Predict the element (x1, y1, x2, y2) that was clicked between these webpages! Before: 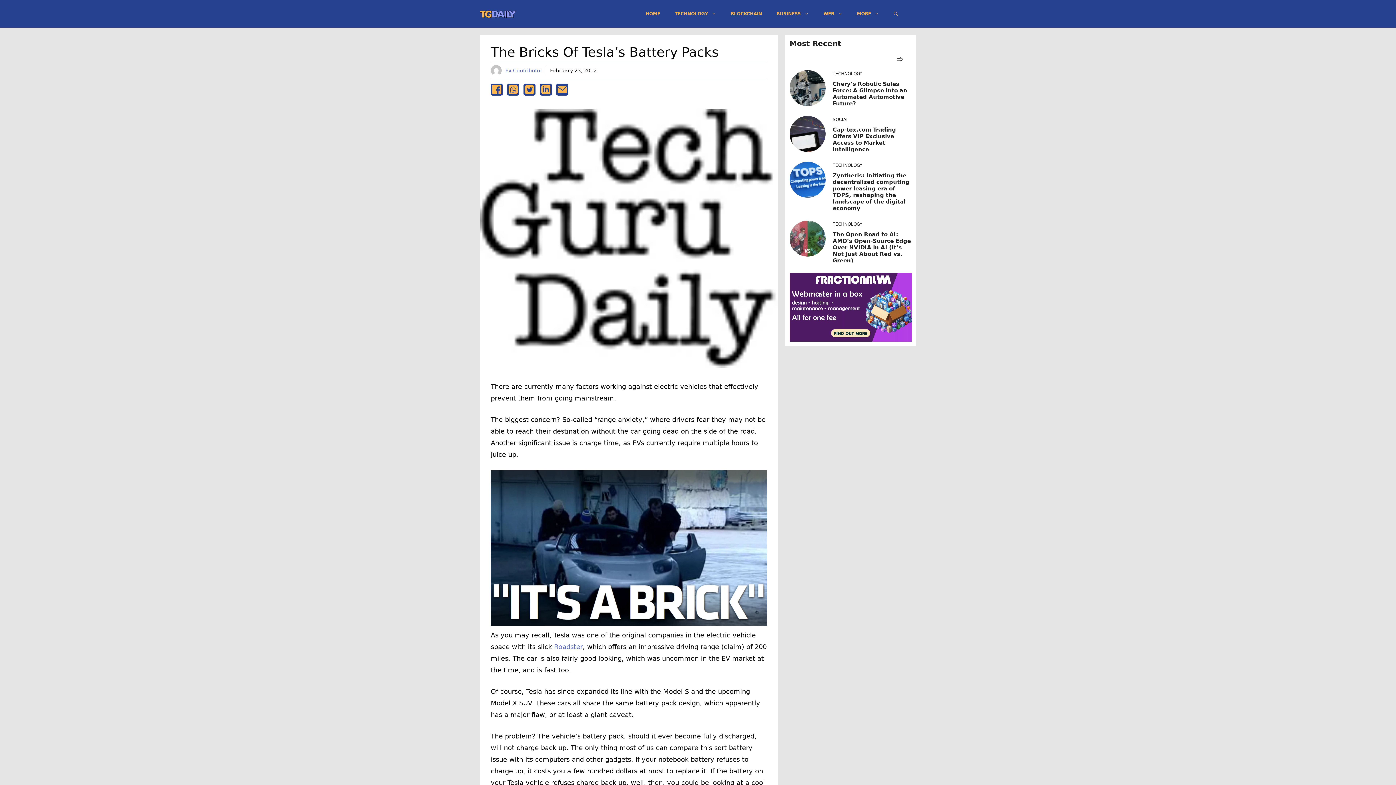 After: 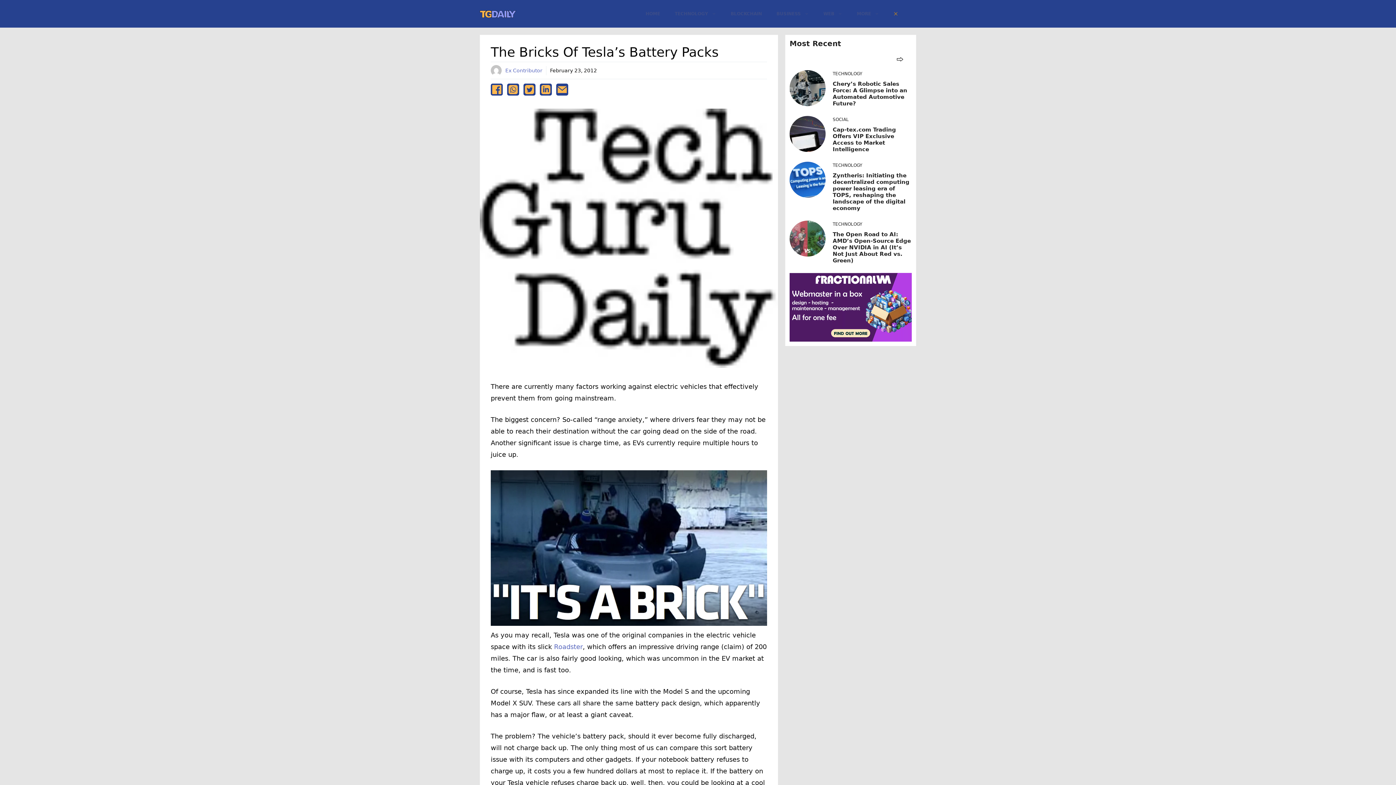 Action: label: Open Search Bar bbox: (886, 2, 905, 24)